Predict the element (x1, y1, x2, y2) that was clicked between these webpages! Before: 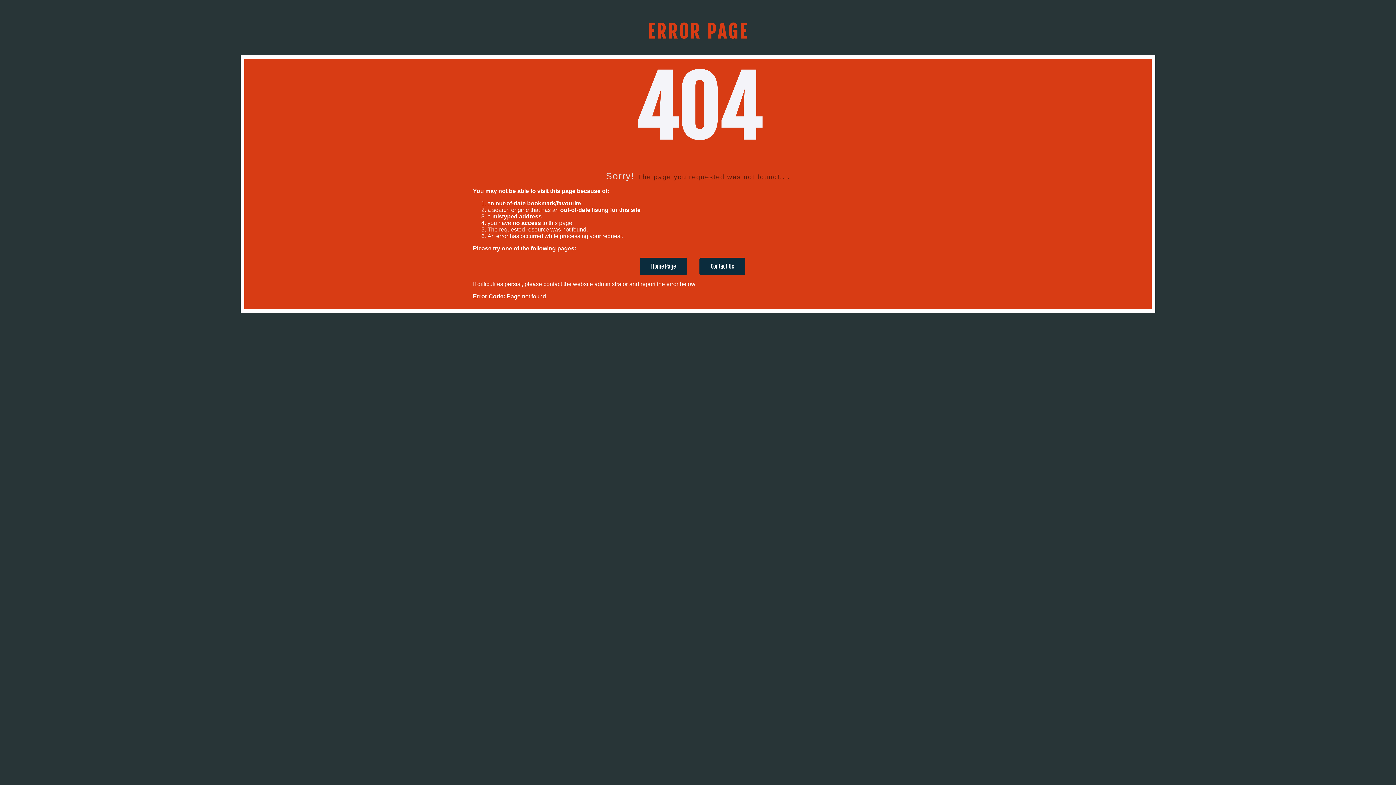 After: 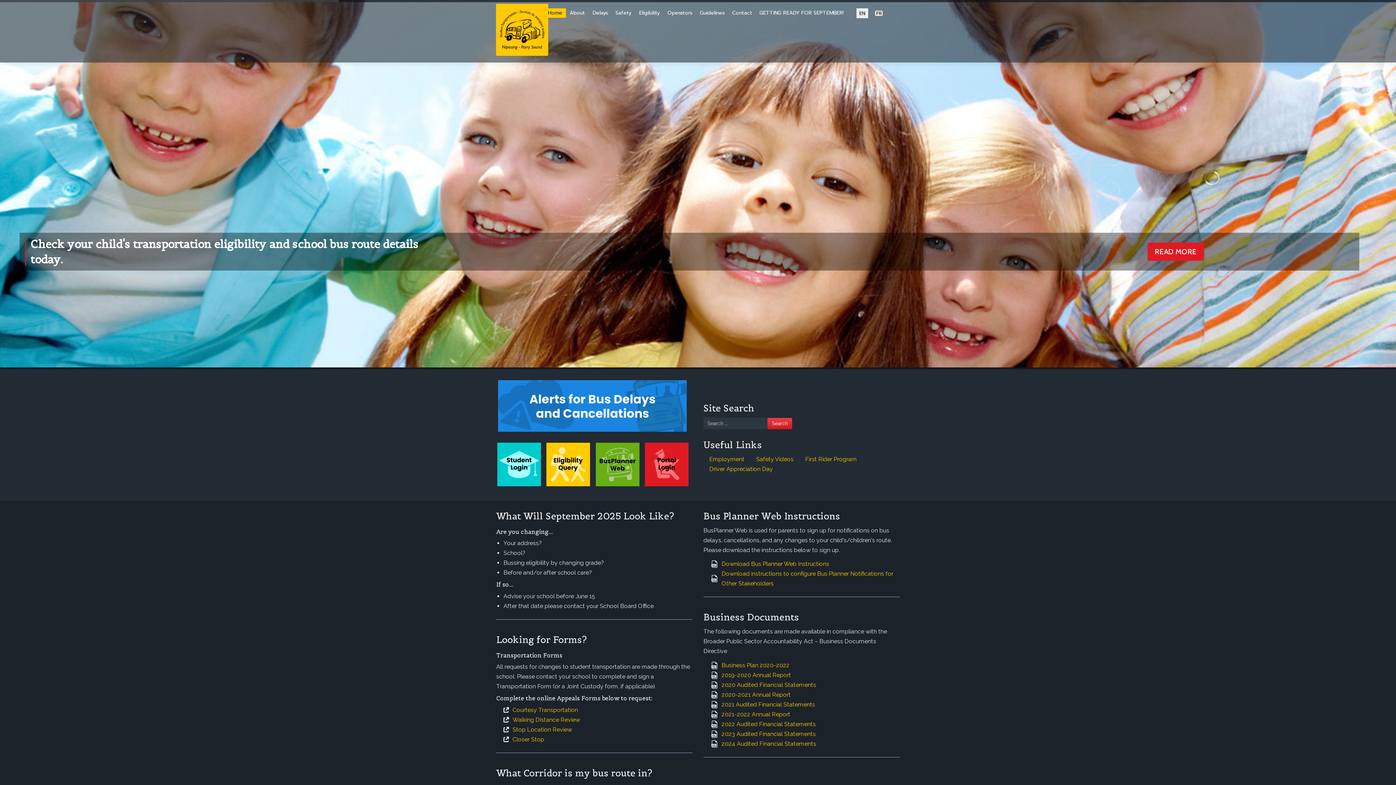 Action: bbox: (699, 257, 745, 275) label: Contact Us